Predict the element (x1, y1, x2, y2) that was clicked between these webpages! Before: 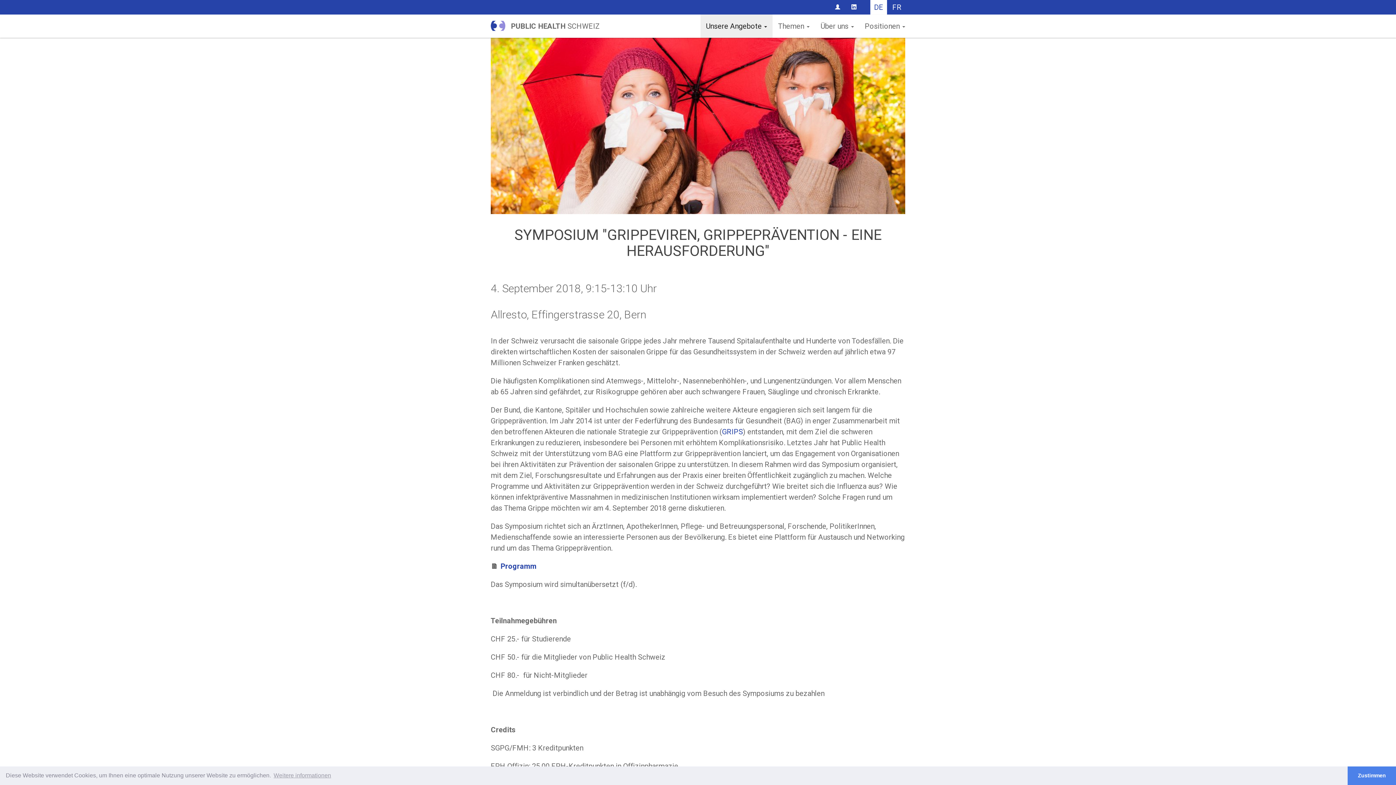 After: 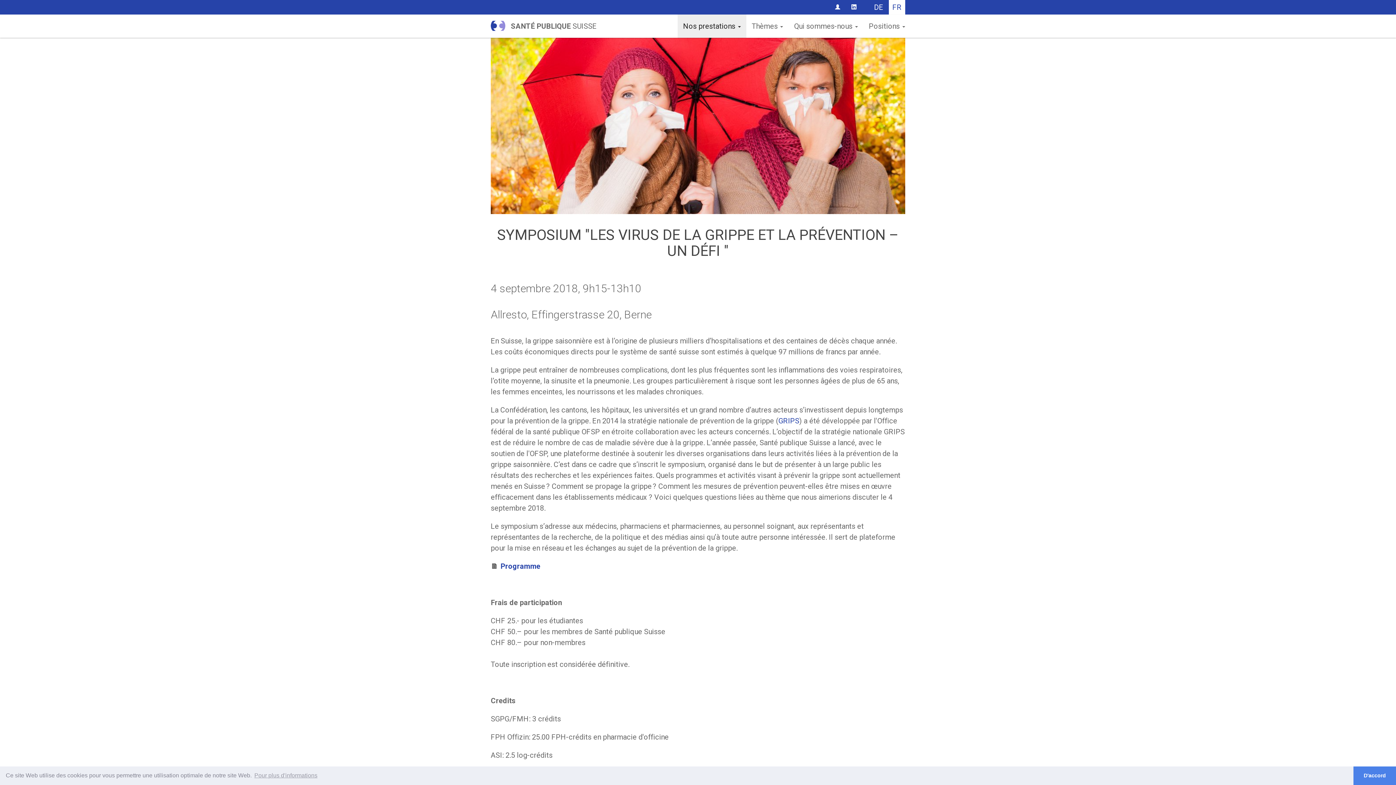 Action: bbox: (889, 0, 905, 15) label: FR